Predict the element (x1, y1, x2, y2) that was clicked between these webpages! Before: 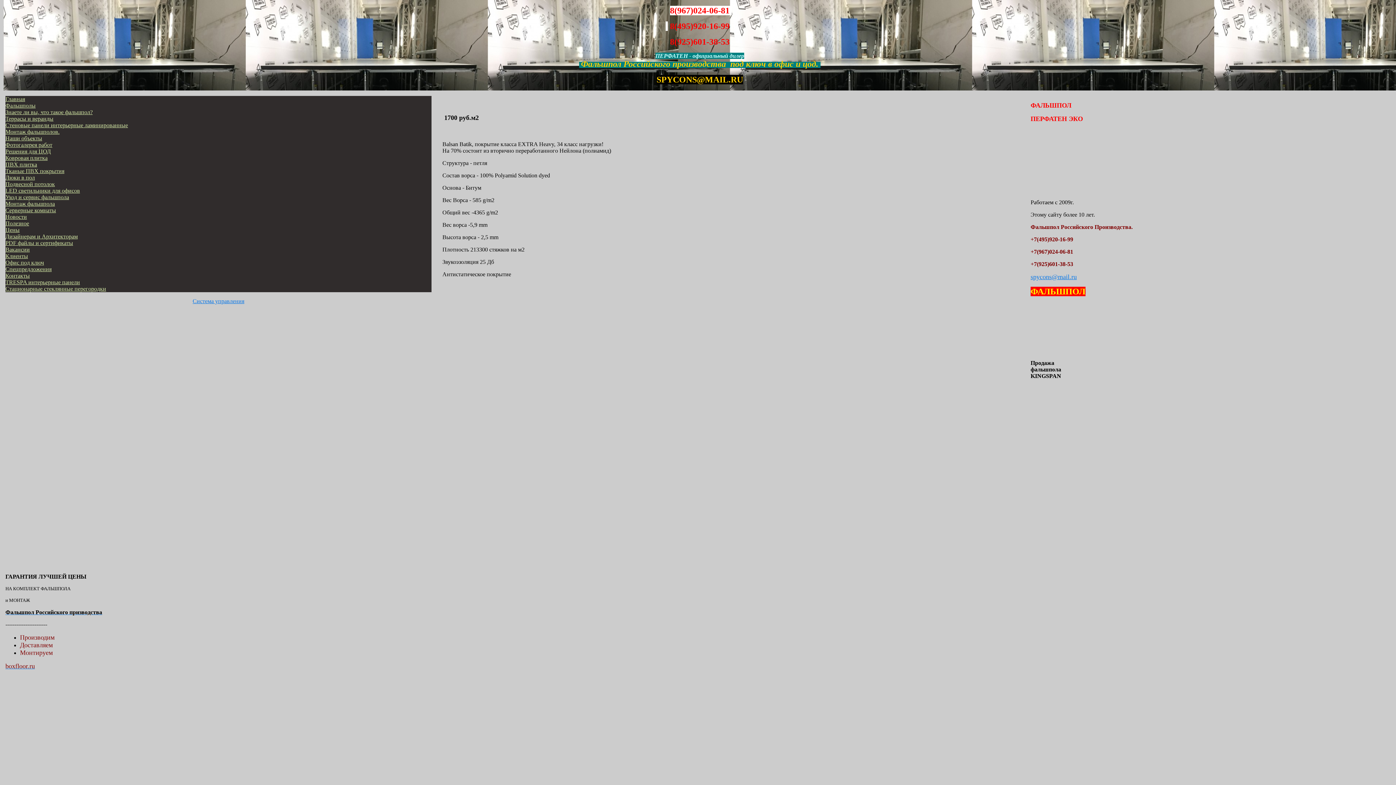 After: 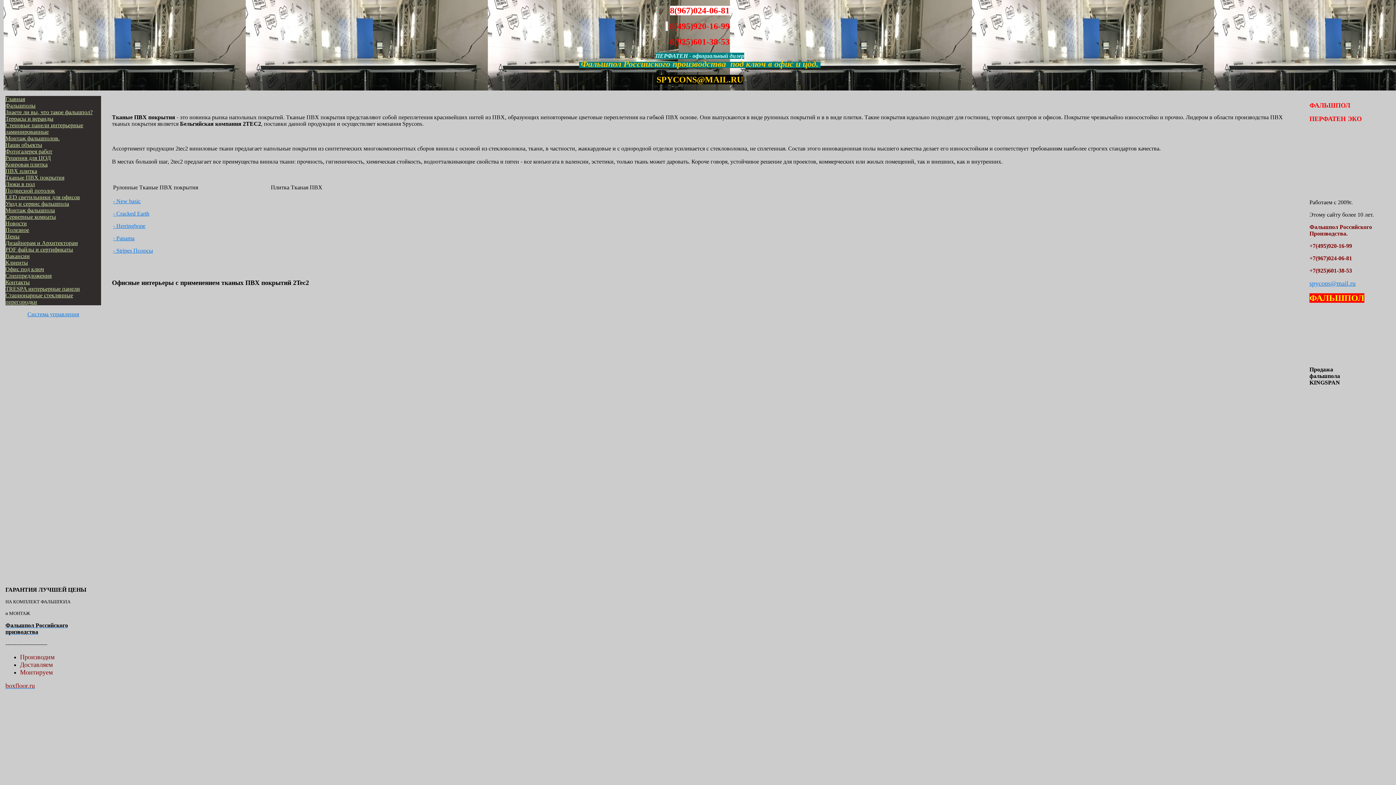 Action: bbox: (5, 168, 64, 174) label: Тканые ПВХ покрытия